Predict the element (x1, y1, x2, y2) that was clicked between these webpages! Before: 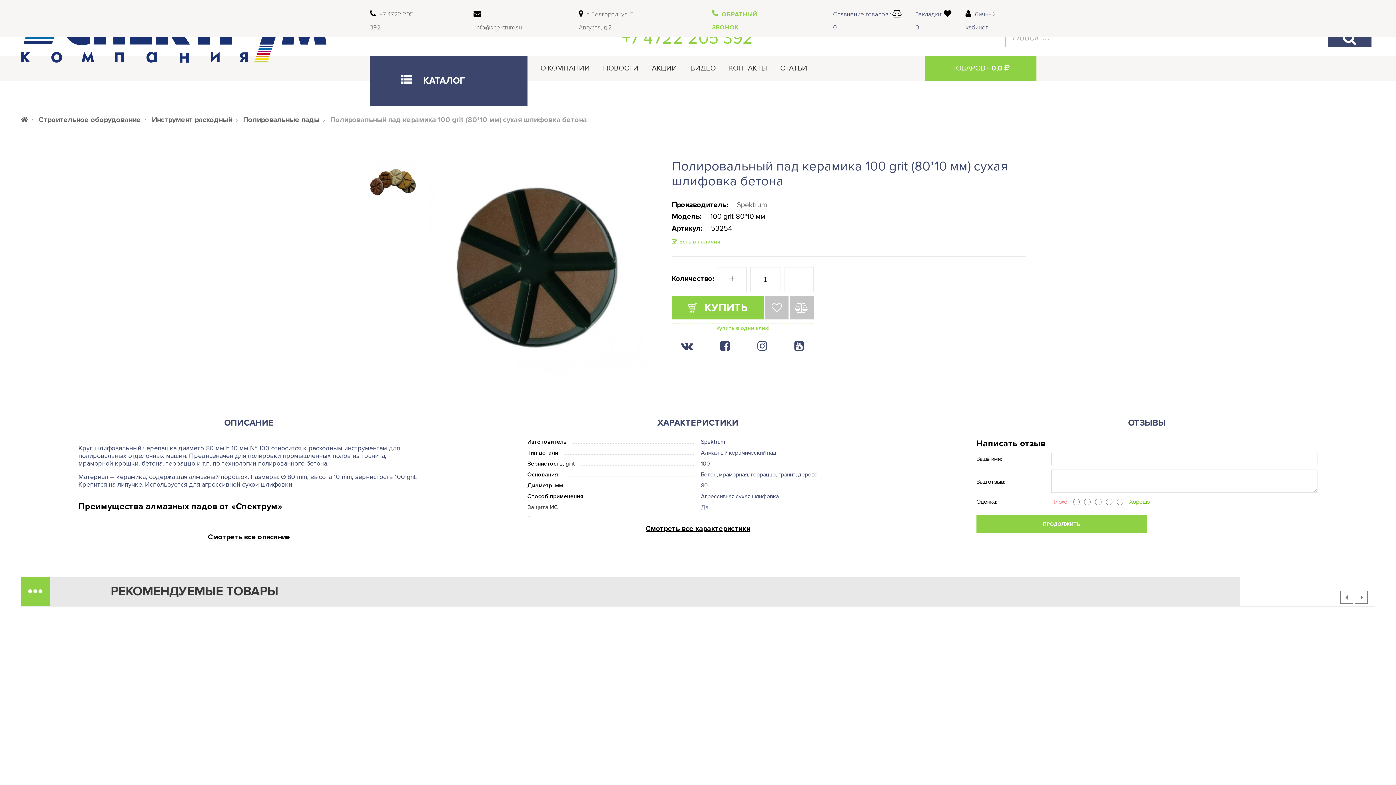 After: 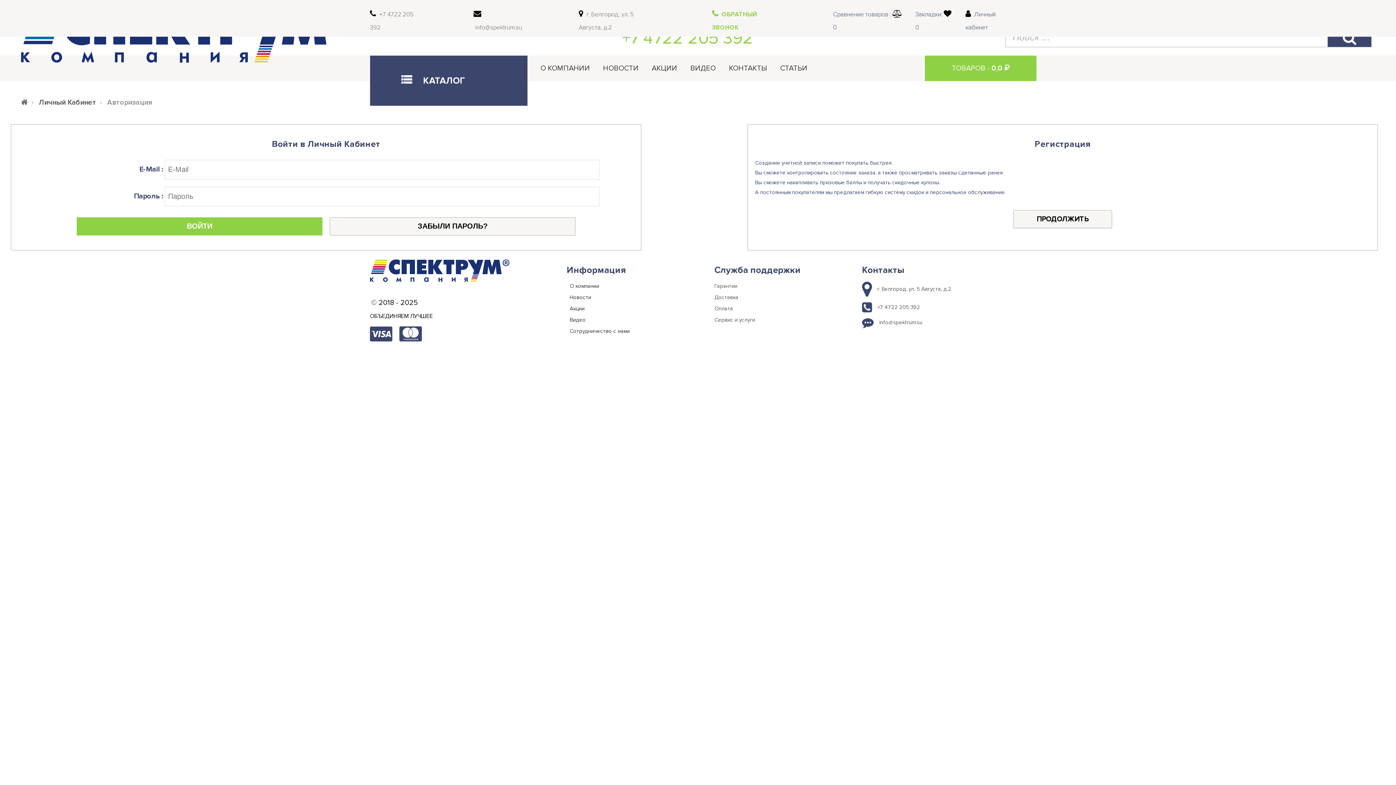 Action: label:  Личный кабинет bbox: (965, 0, 1015, 34)